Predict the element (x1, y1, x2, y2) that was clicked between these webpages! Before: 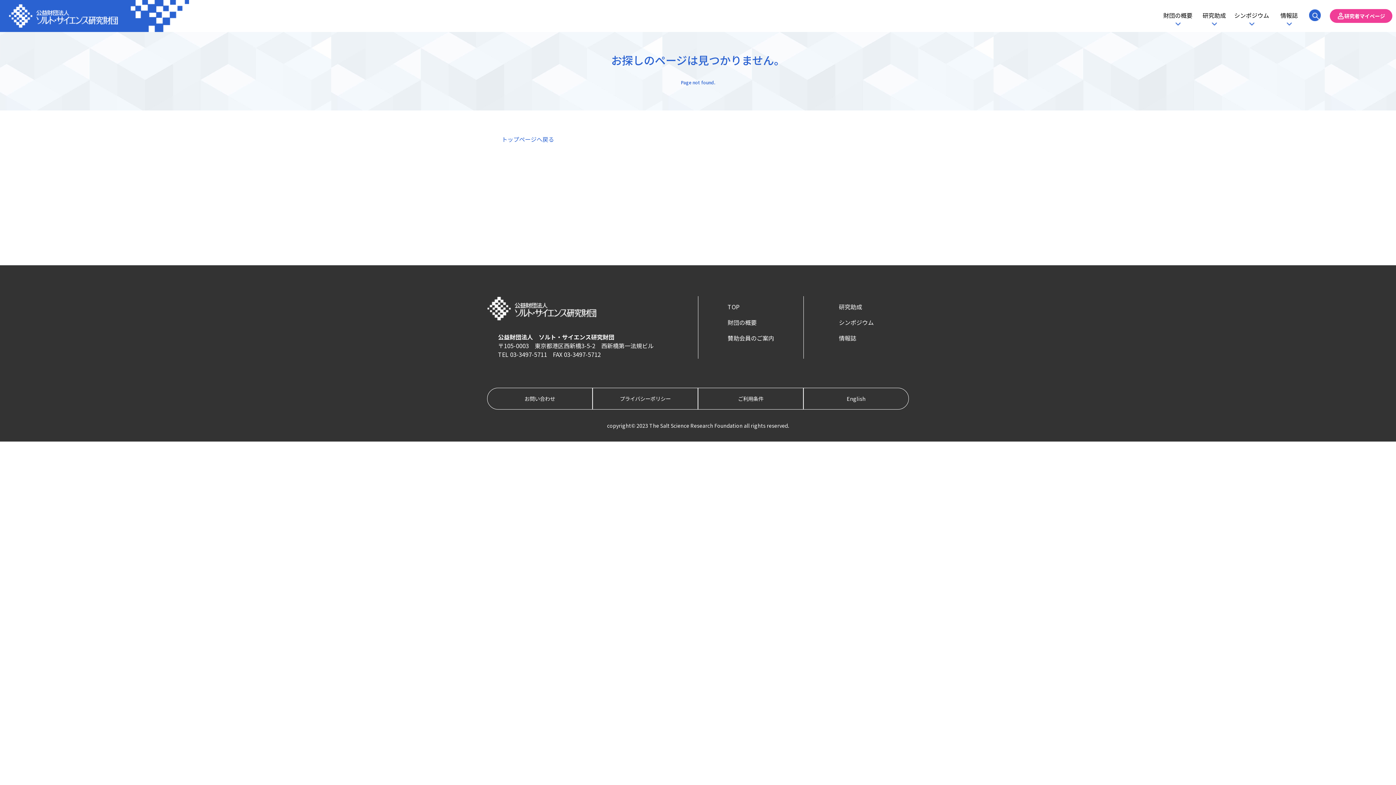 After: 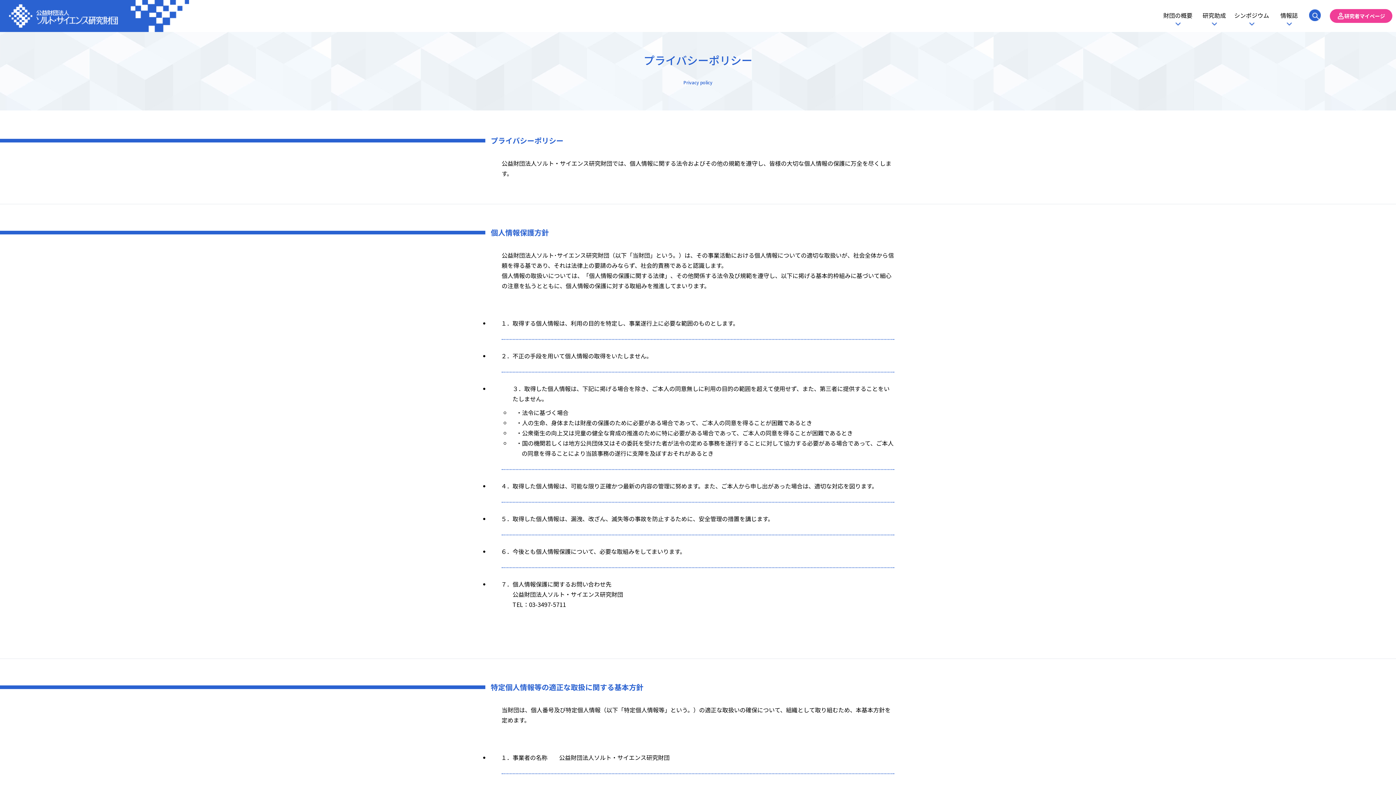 Action: bbox: (592, 388, 698, 409) label: プライバシーポリシー